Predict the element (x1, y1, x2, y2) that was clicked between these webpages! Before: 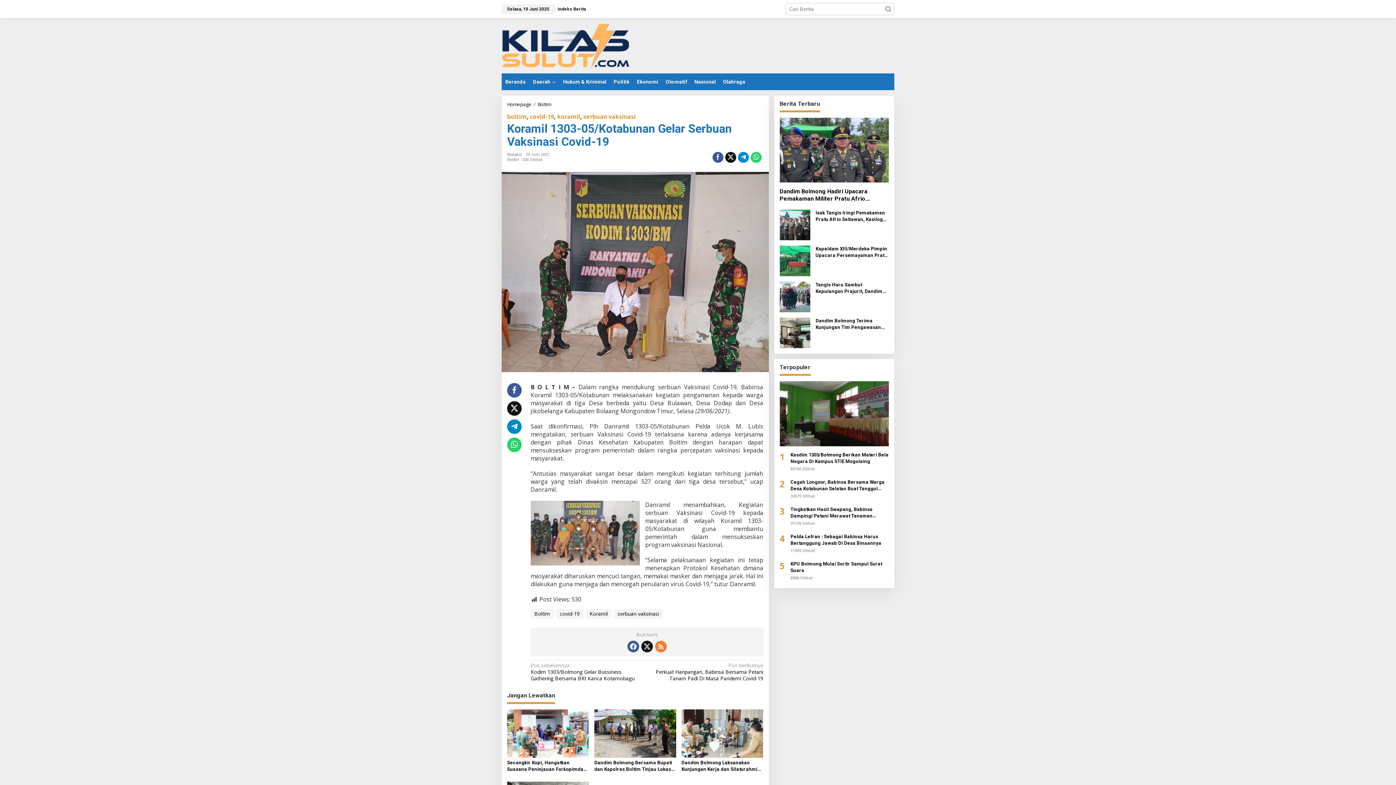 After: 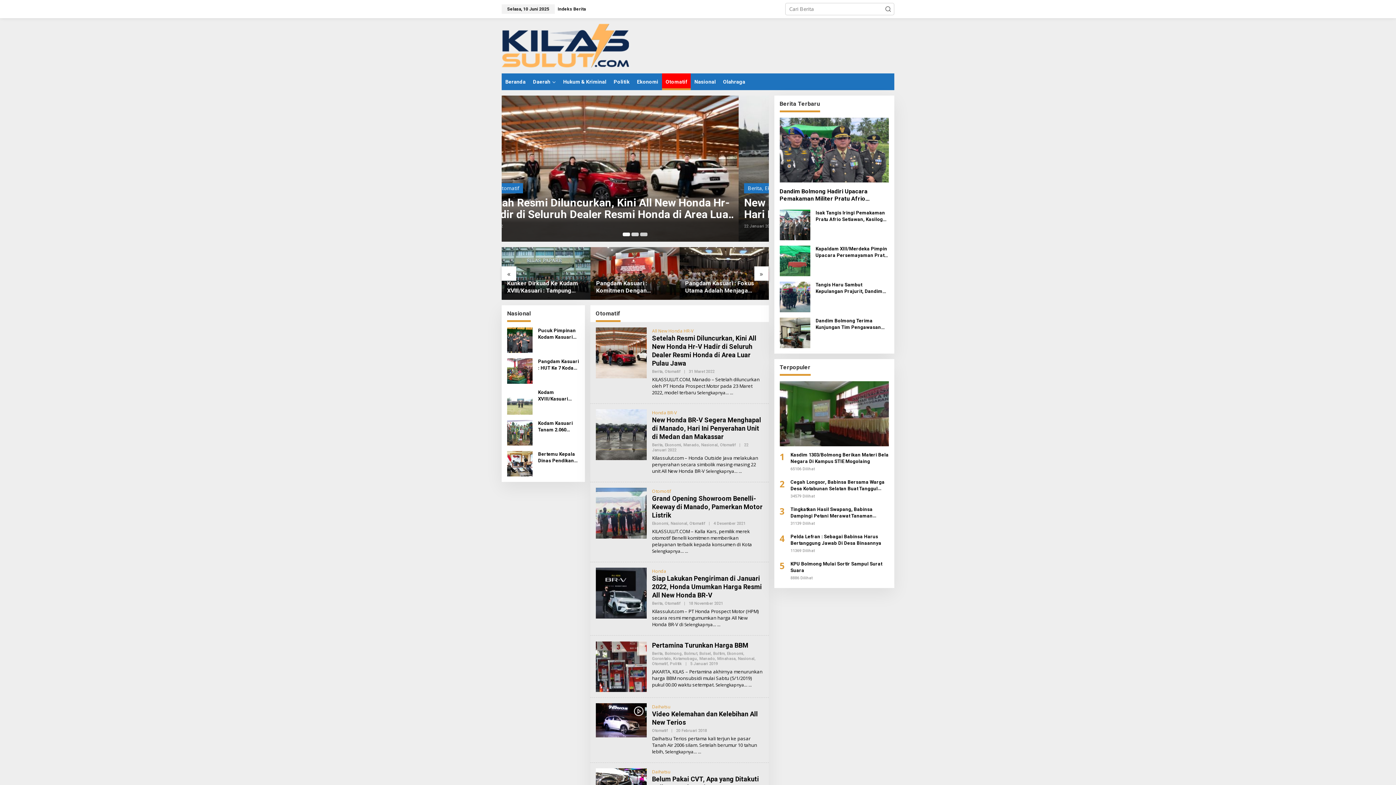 Action: label: Otomatif bbox: (662, 73, 690, 90)